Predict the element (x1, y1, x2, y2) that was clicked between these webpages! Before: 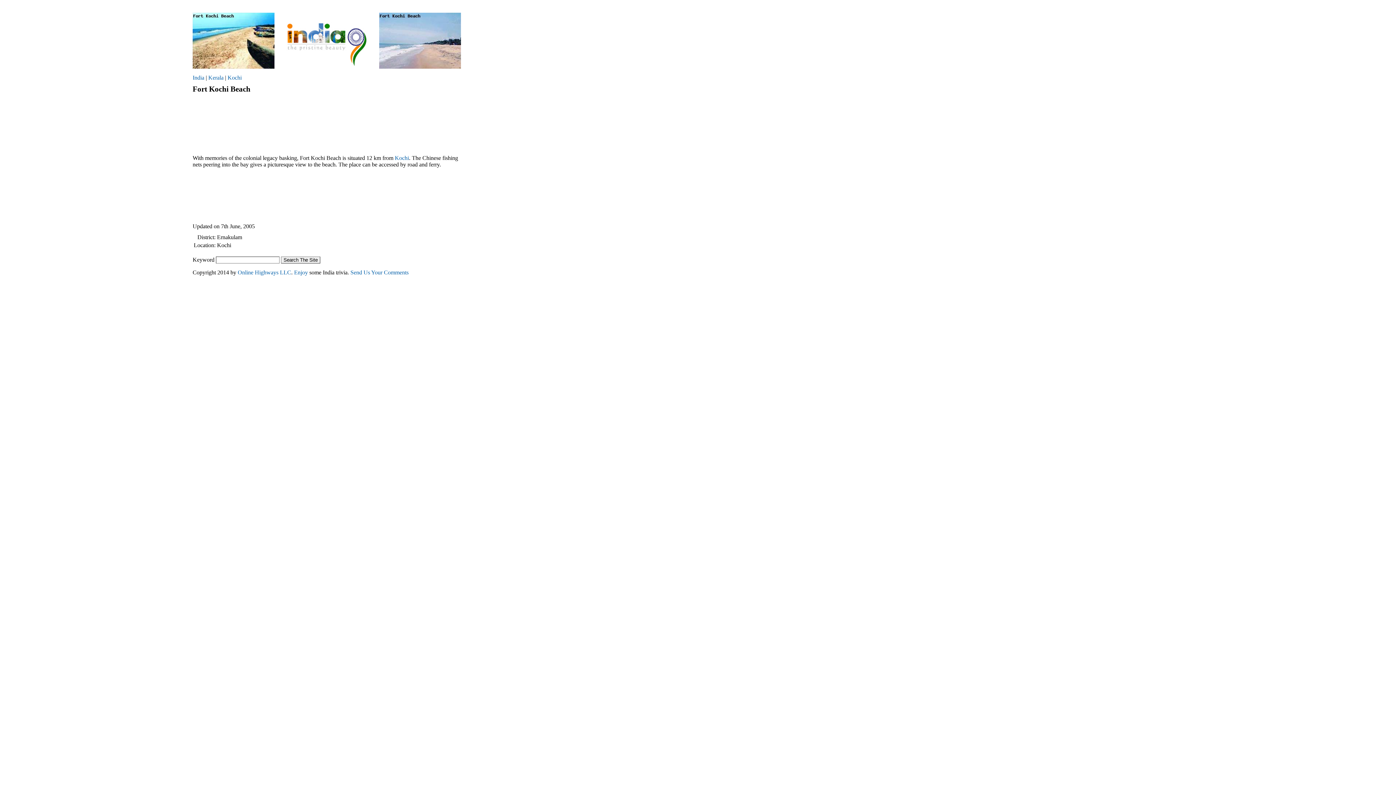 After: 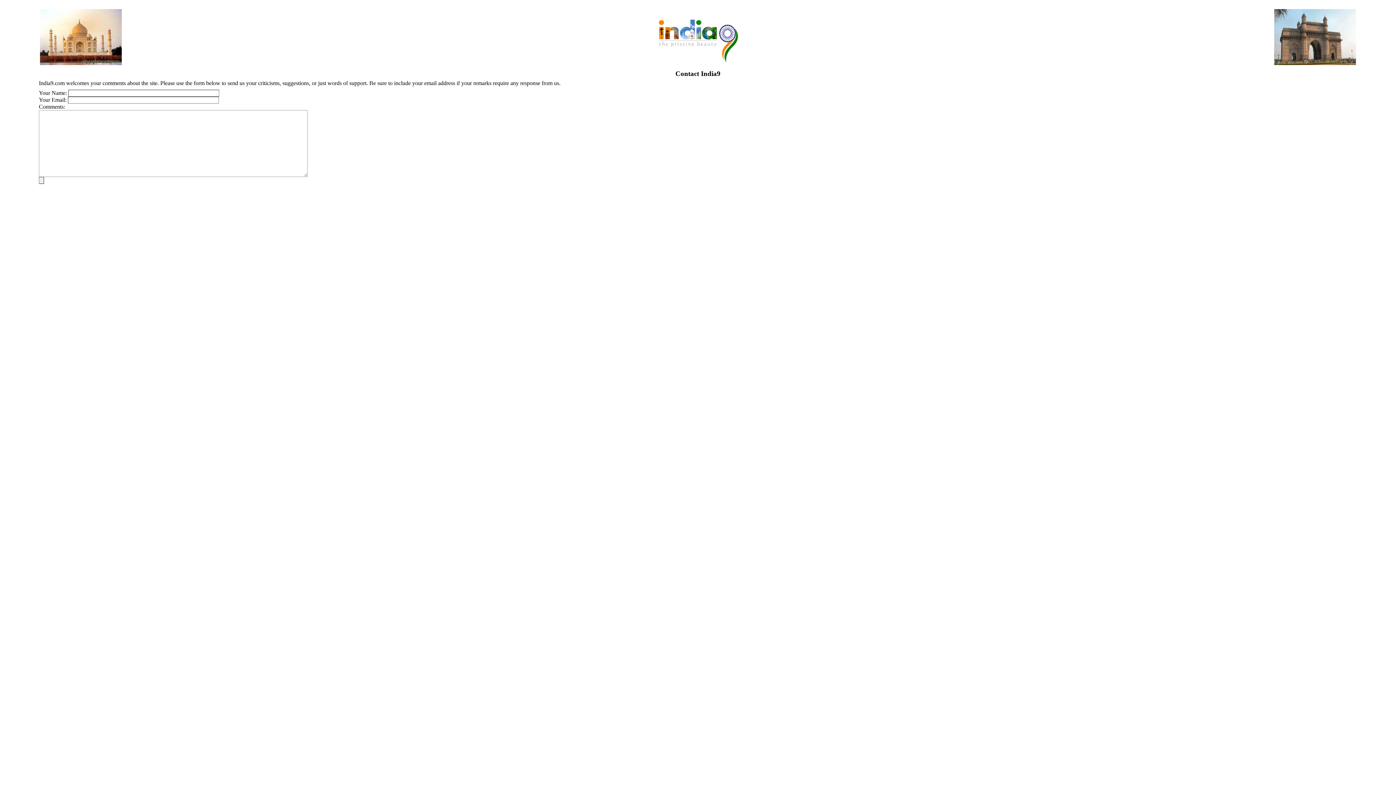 Action: bbox: (350, 269, 408, 275) label: Send Us Your Comments